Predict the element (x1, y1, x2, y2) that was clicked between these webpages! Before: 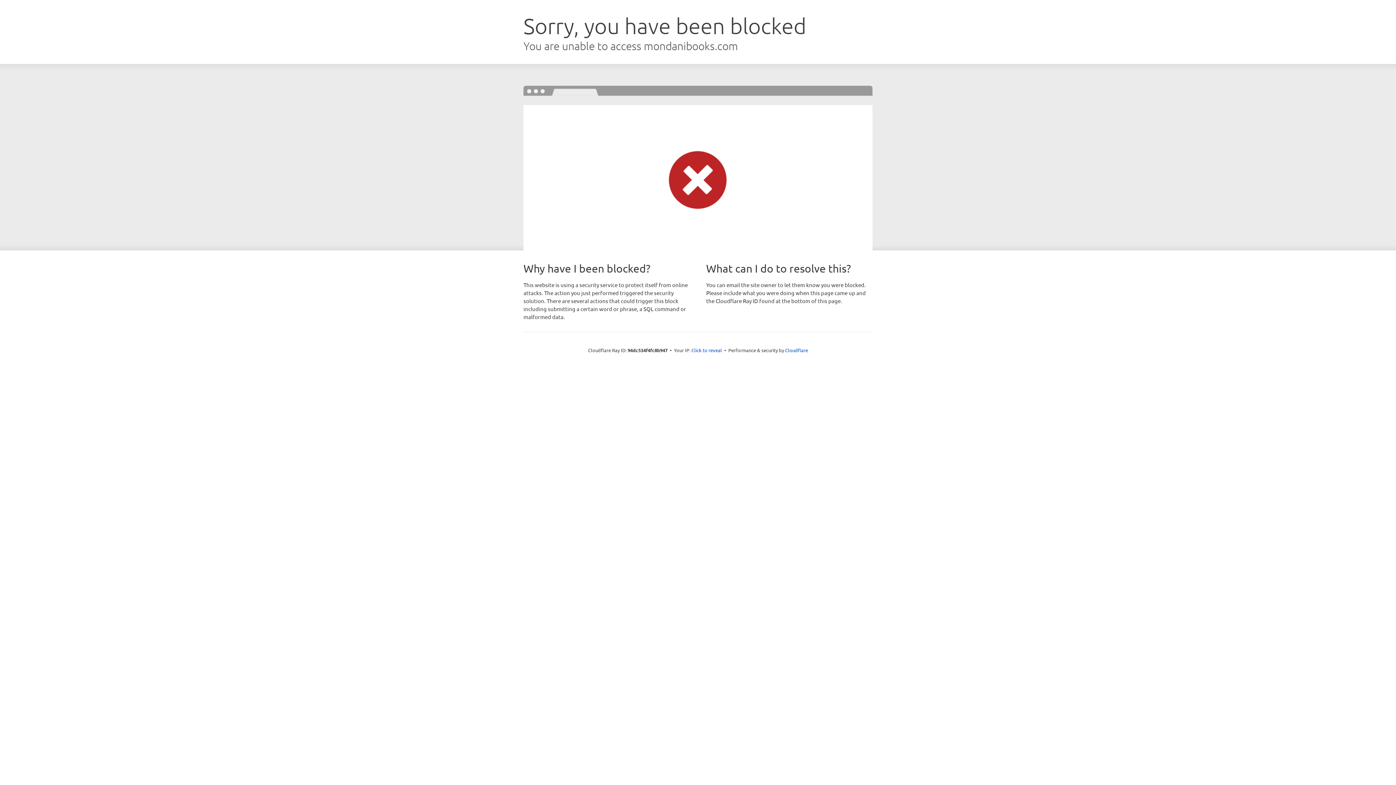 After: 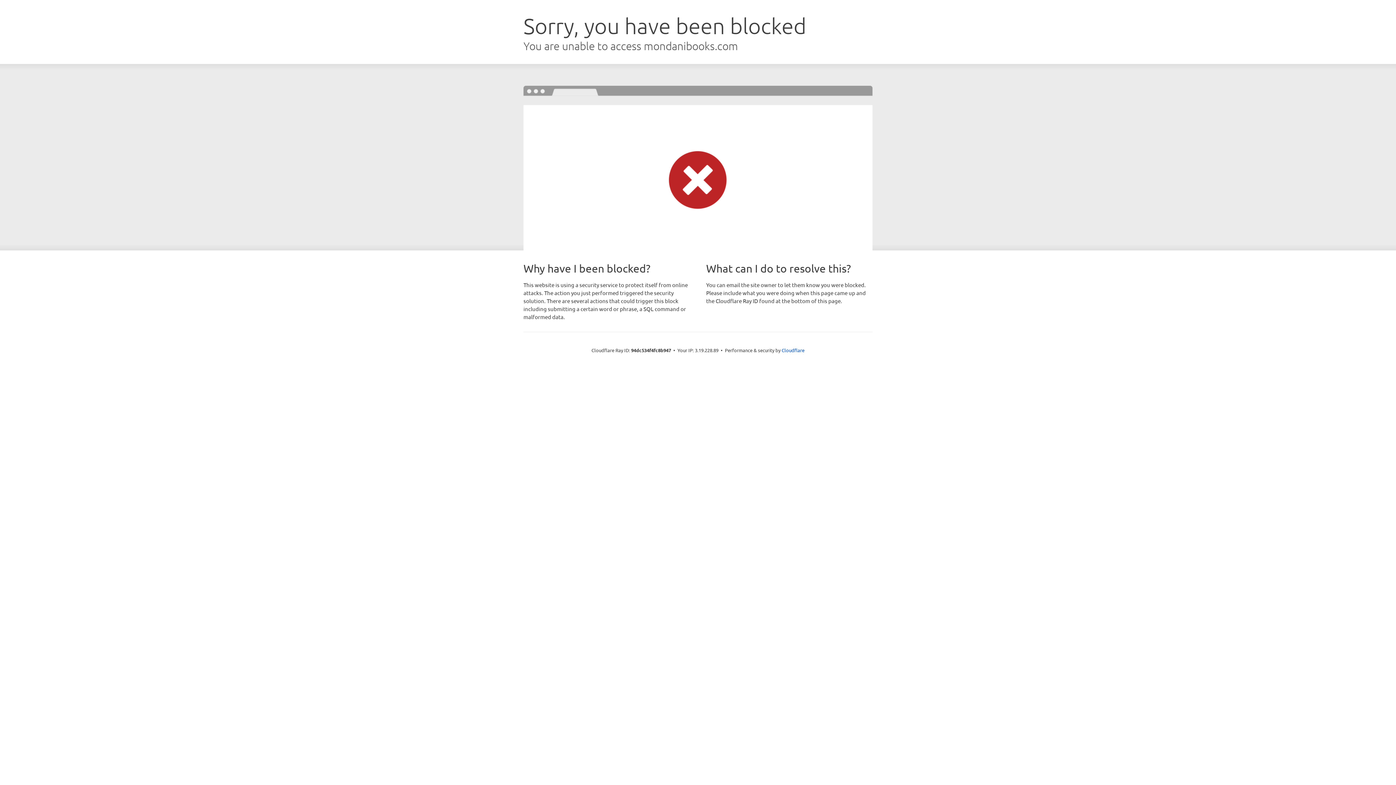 Action: label: Click to reveal bbox: (691, 346, 722, 353)